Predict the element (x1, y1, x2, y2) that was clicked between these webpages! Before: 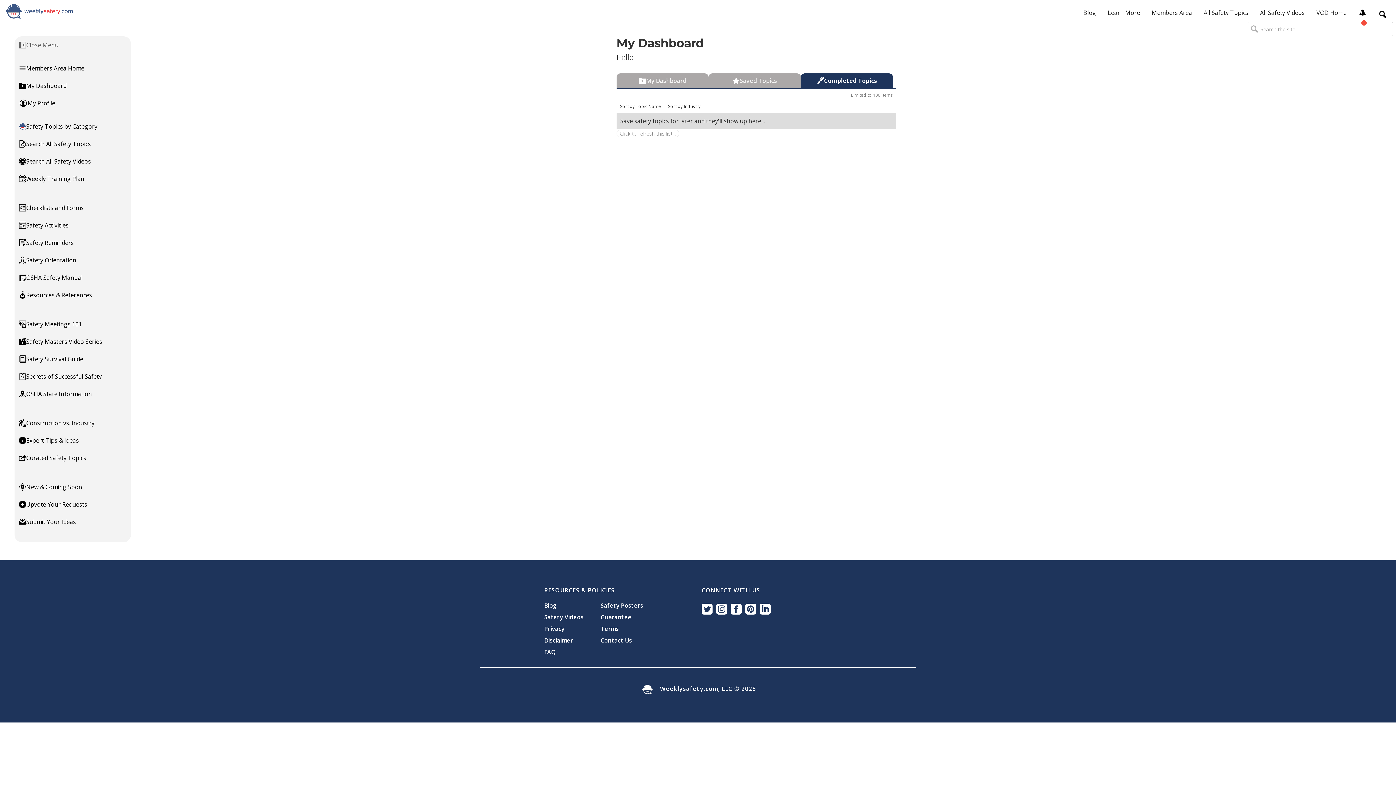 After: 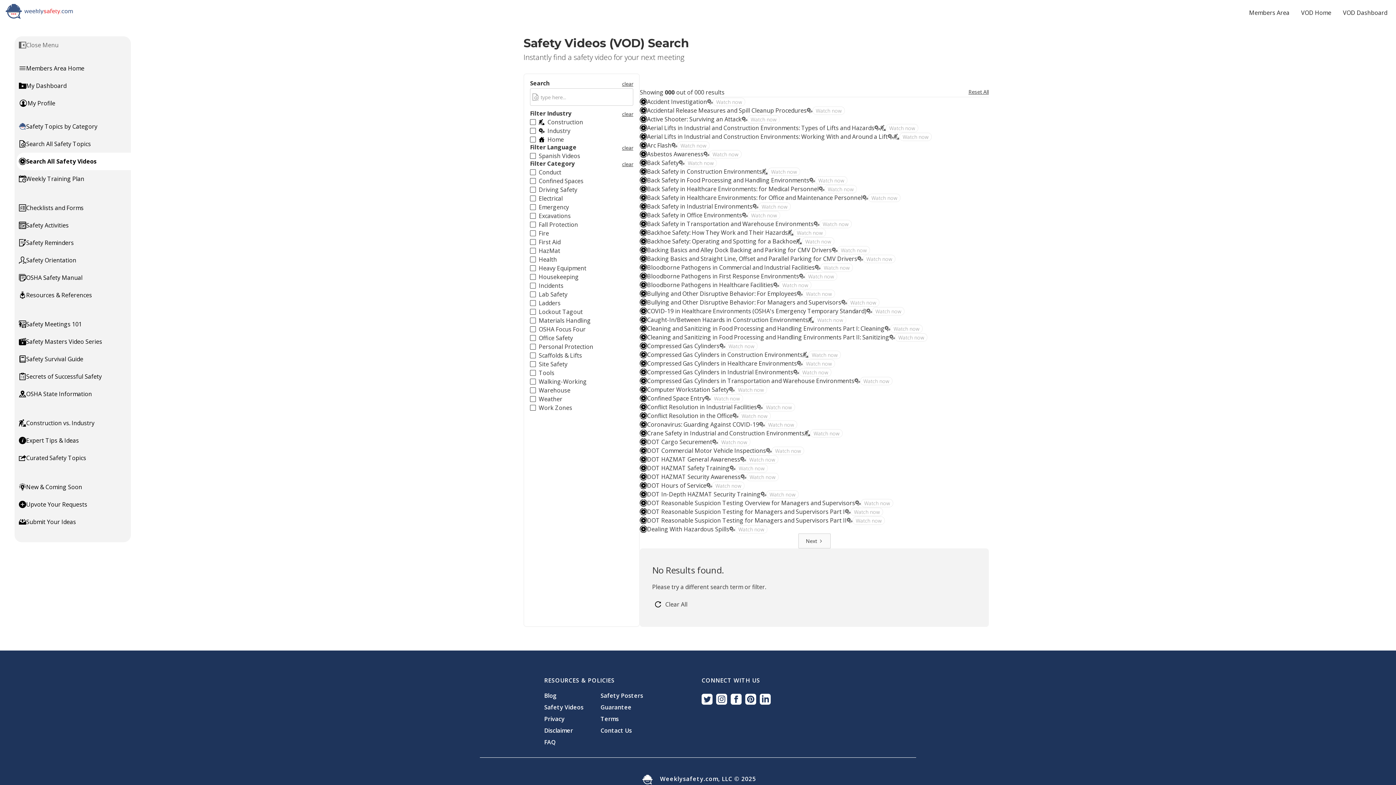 Action: label: Search All Safety Videos bbox: (14, 152, 130, 170)